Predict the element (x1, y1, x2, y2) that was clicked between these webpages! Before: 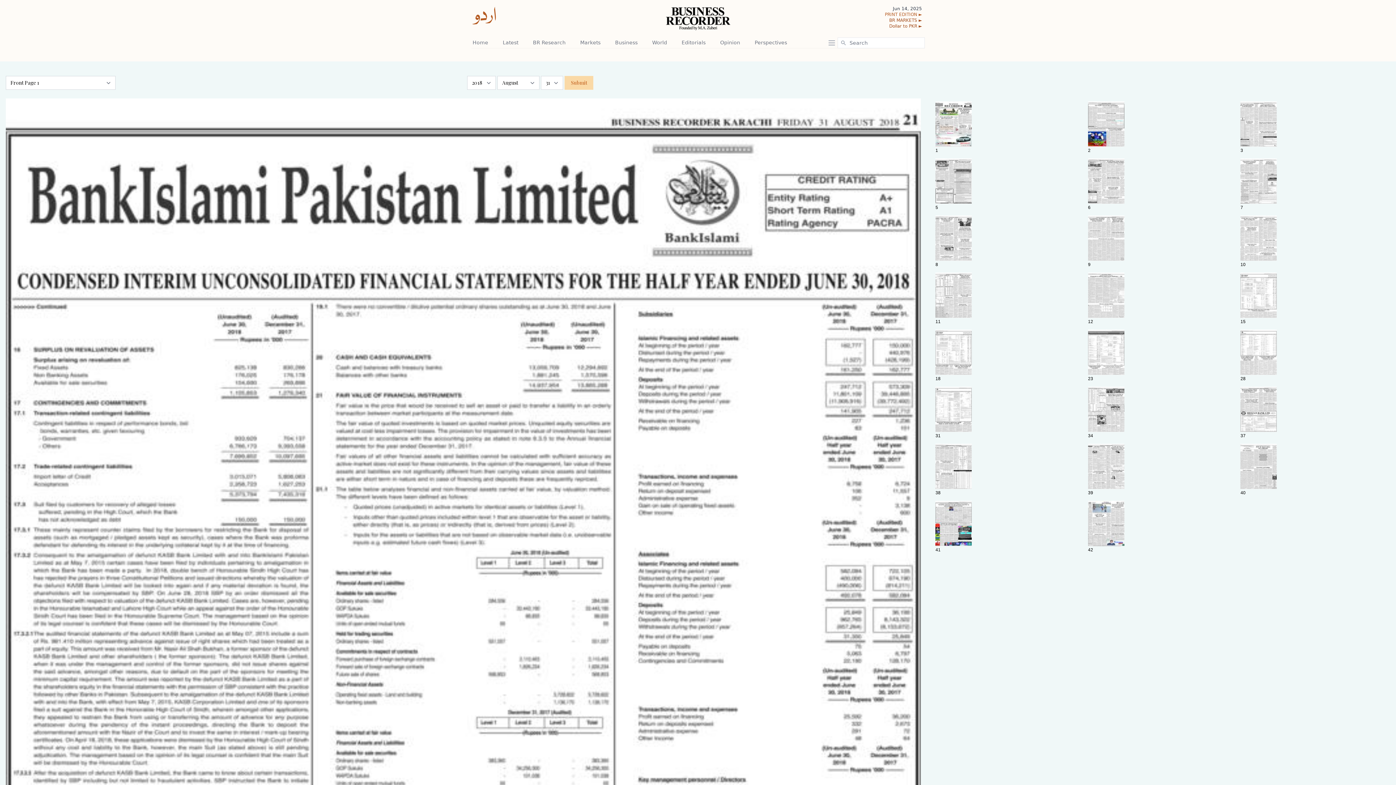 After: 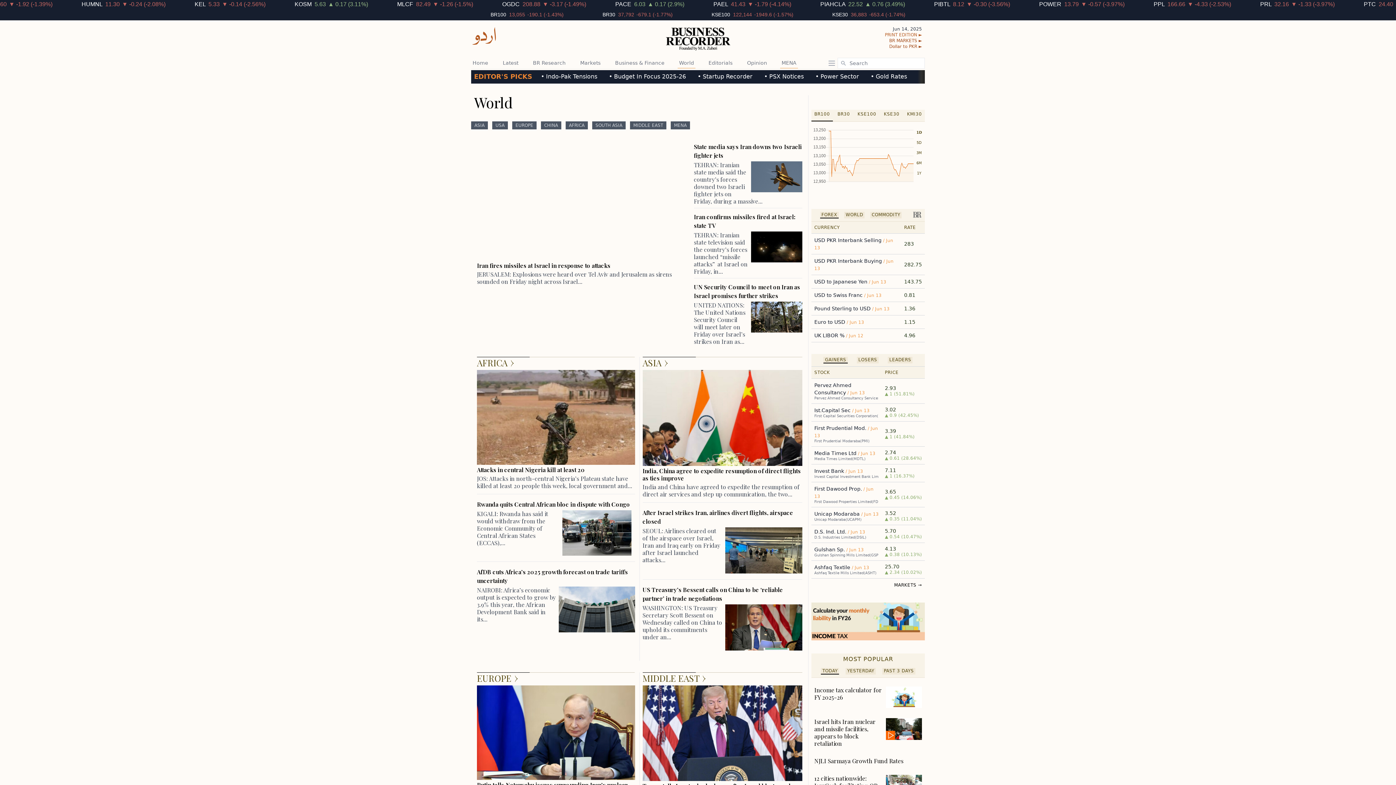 Action: bbox: (650, 37, 668, 48) label: World